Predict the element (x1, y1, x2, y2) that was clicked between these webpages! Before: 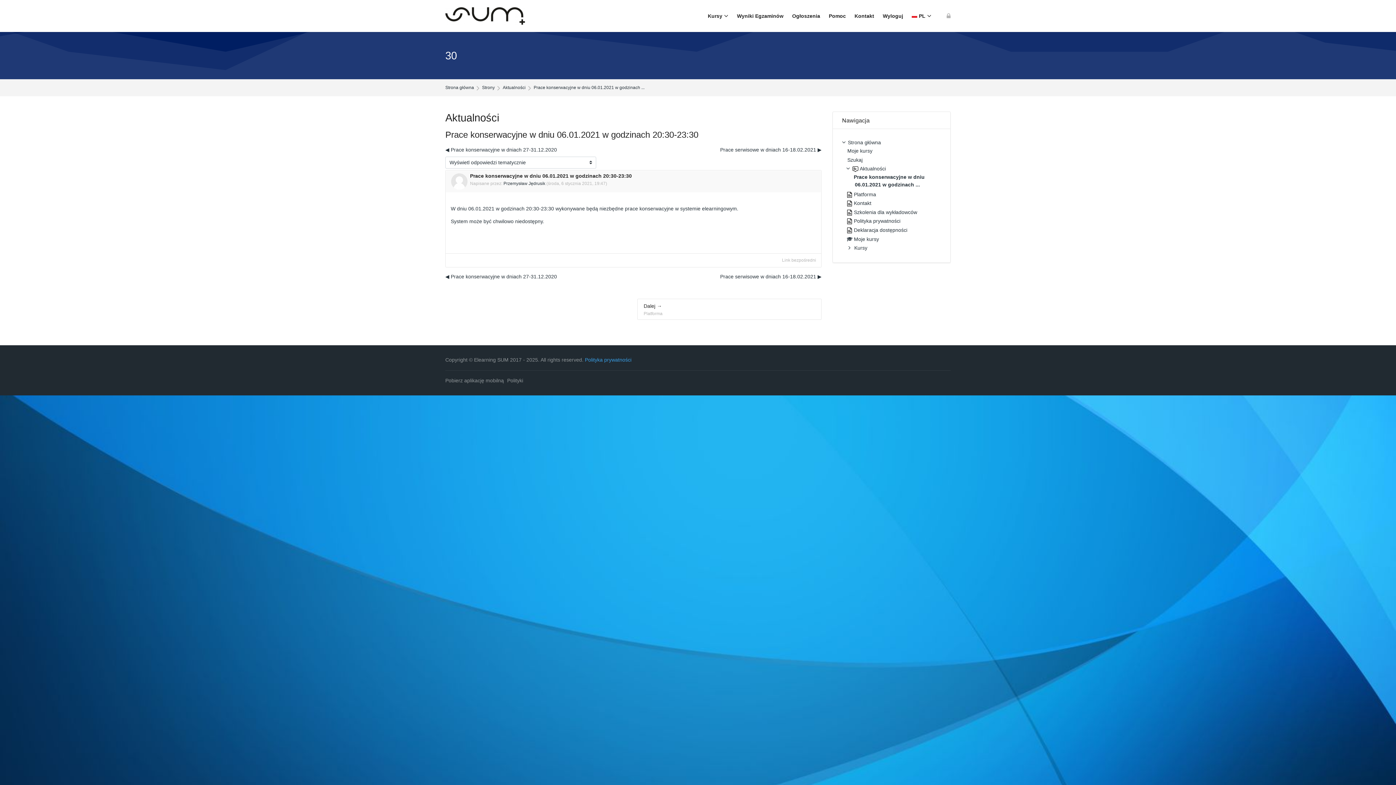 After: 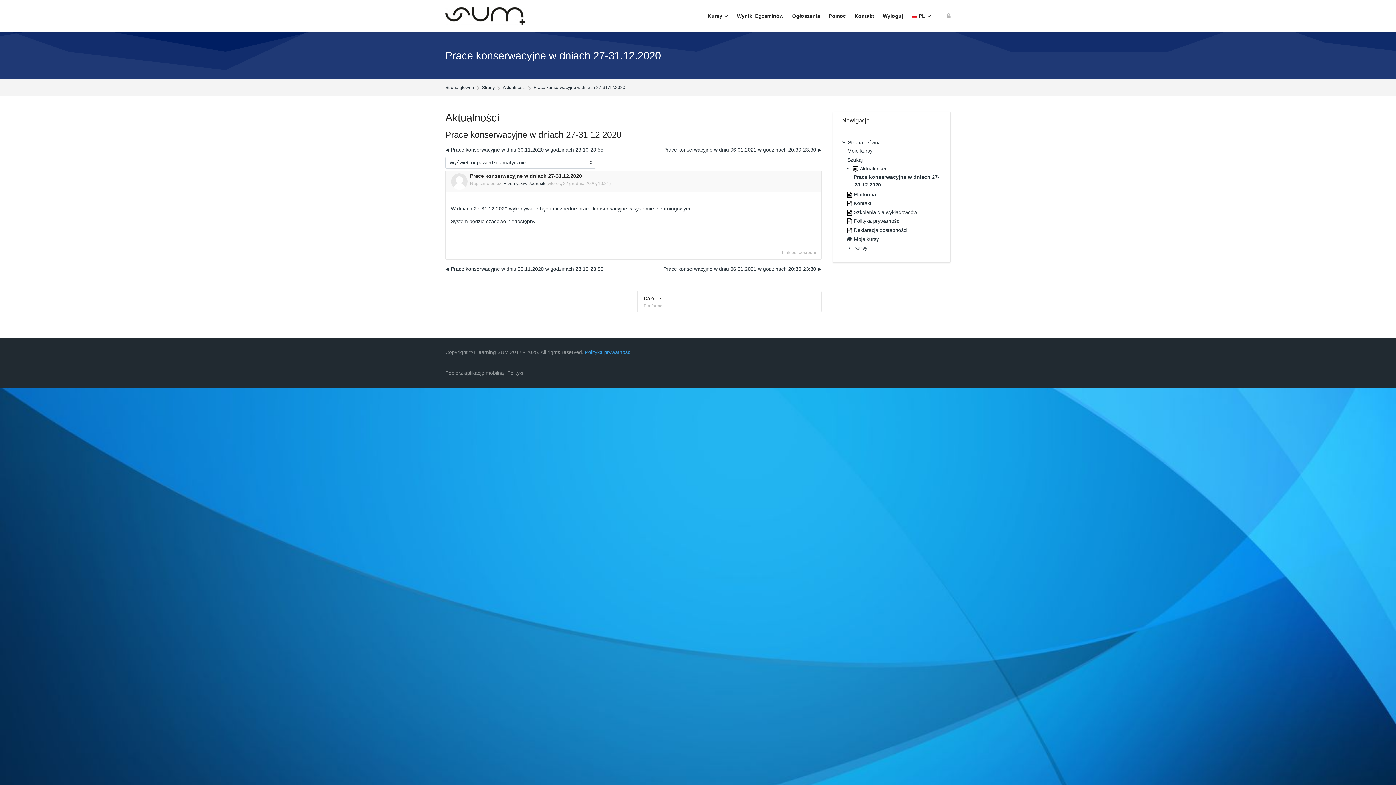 Action: label: Poprzednia dyskusja: Prace konserwacyjne w dniach 27-31.12.2020 bbox: (445, 145, 557, 154)